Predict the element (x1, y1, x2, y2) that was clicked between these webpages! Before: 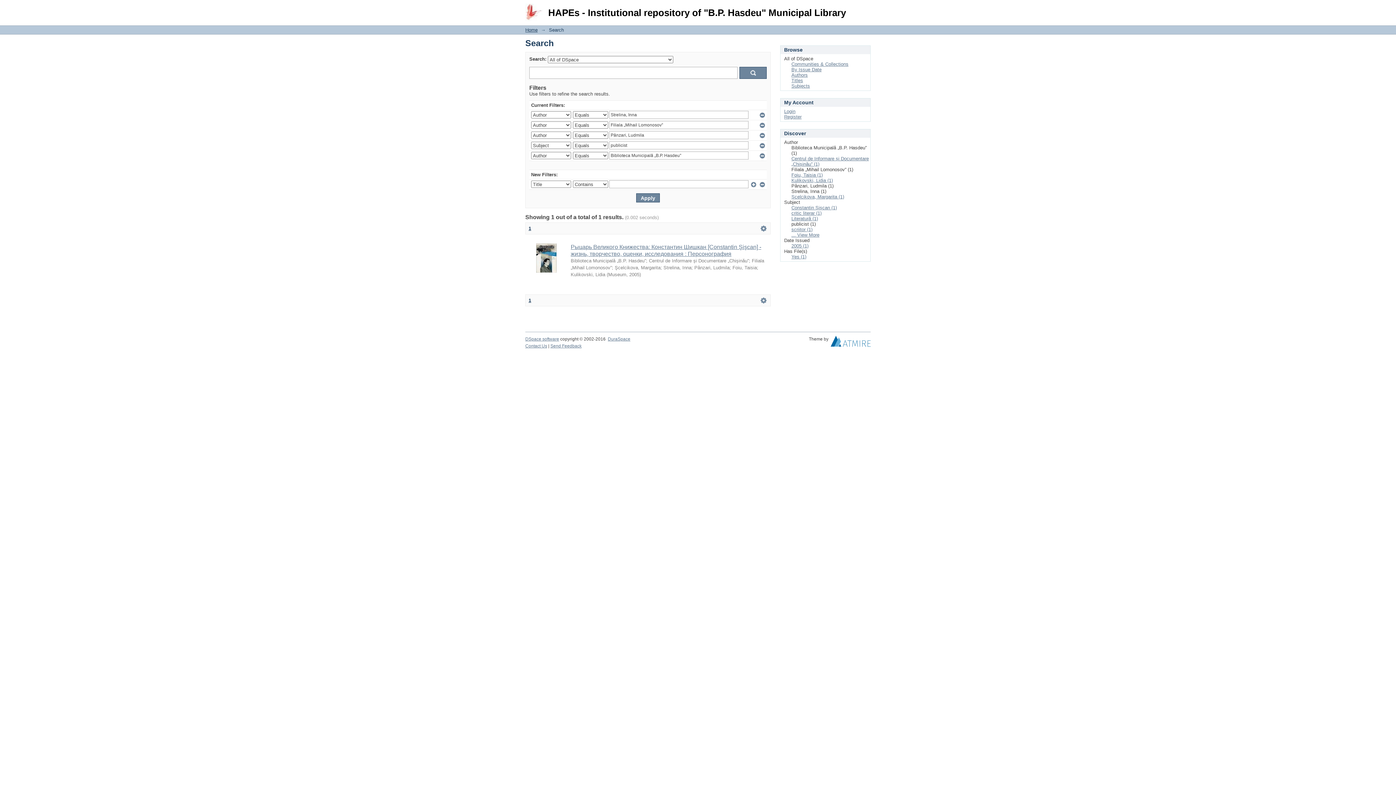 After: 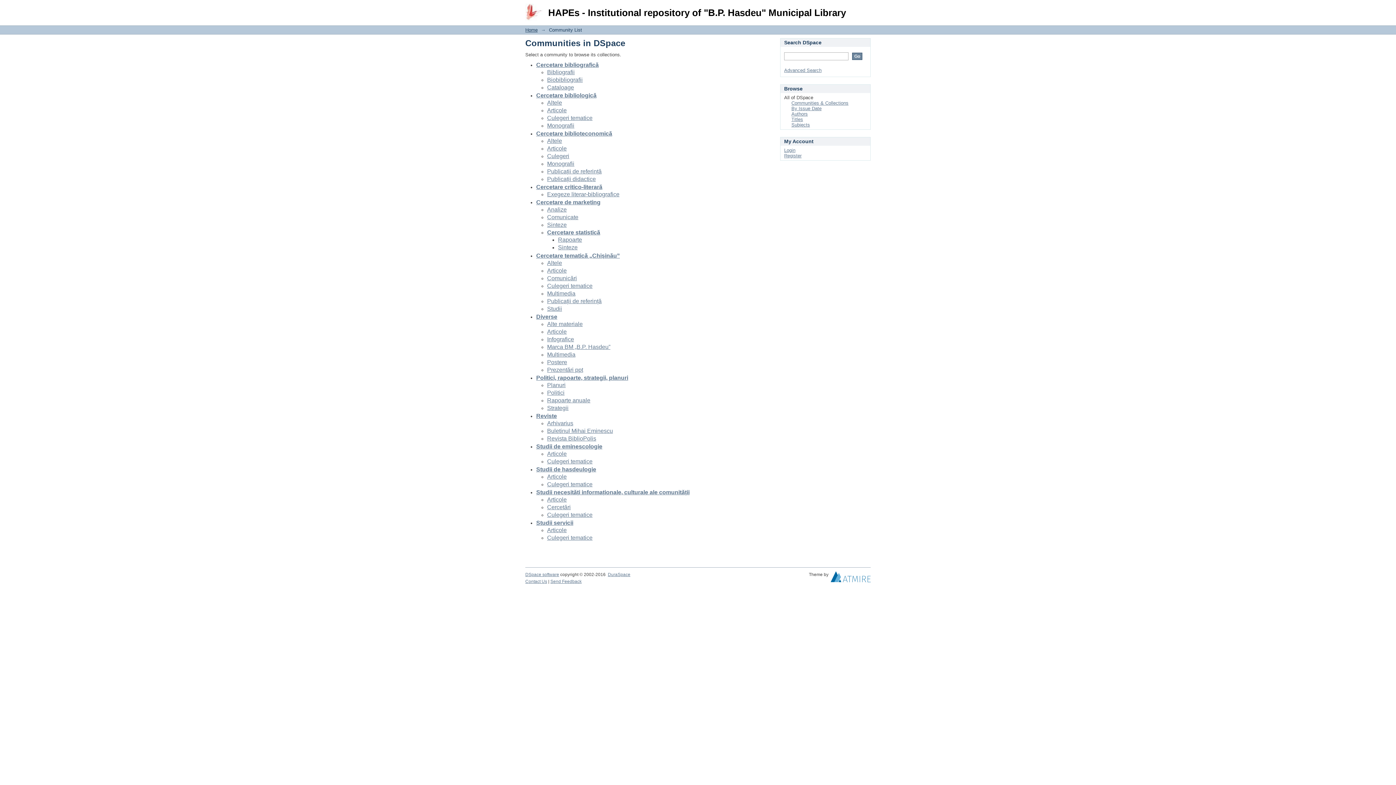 Action: bbox: (791, 61, 848, 66) label: Communities & Collections